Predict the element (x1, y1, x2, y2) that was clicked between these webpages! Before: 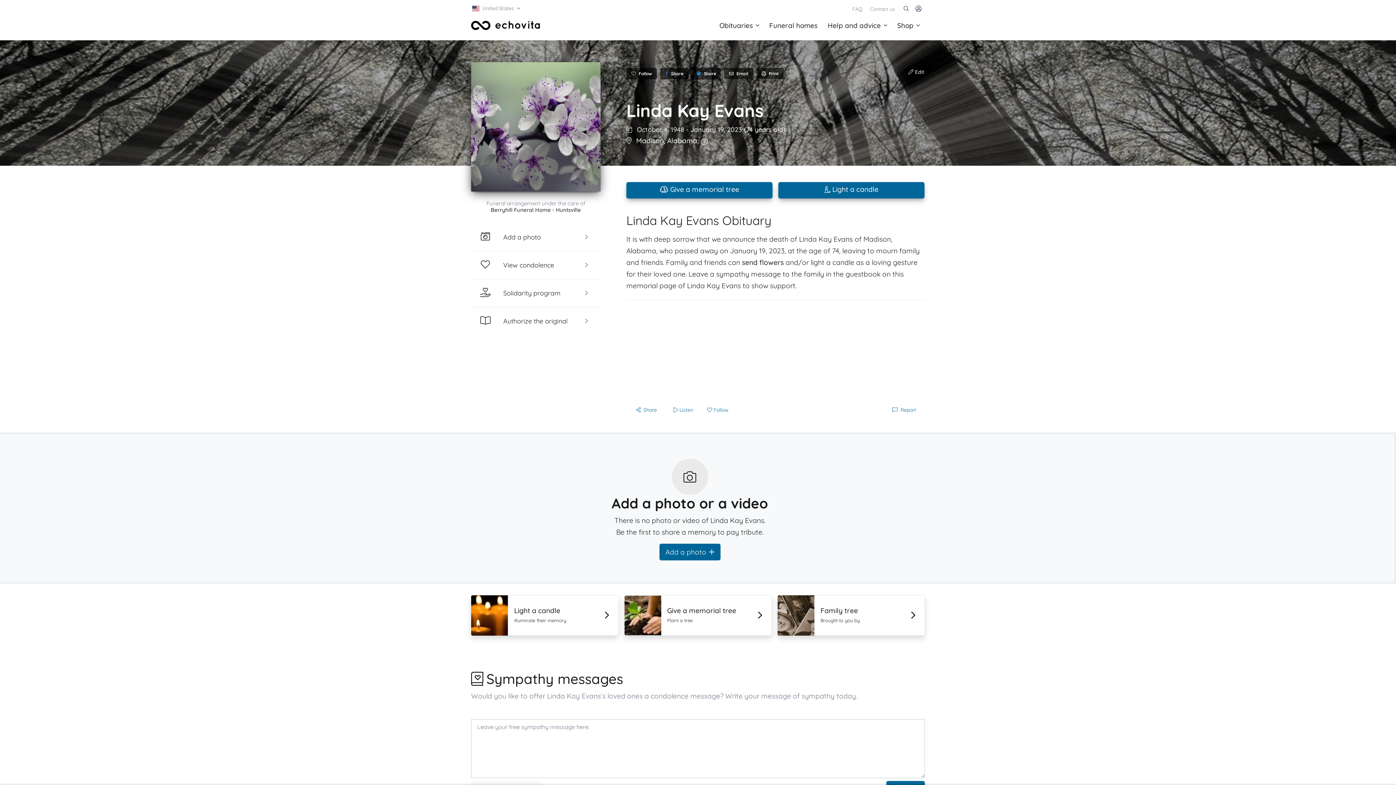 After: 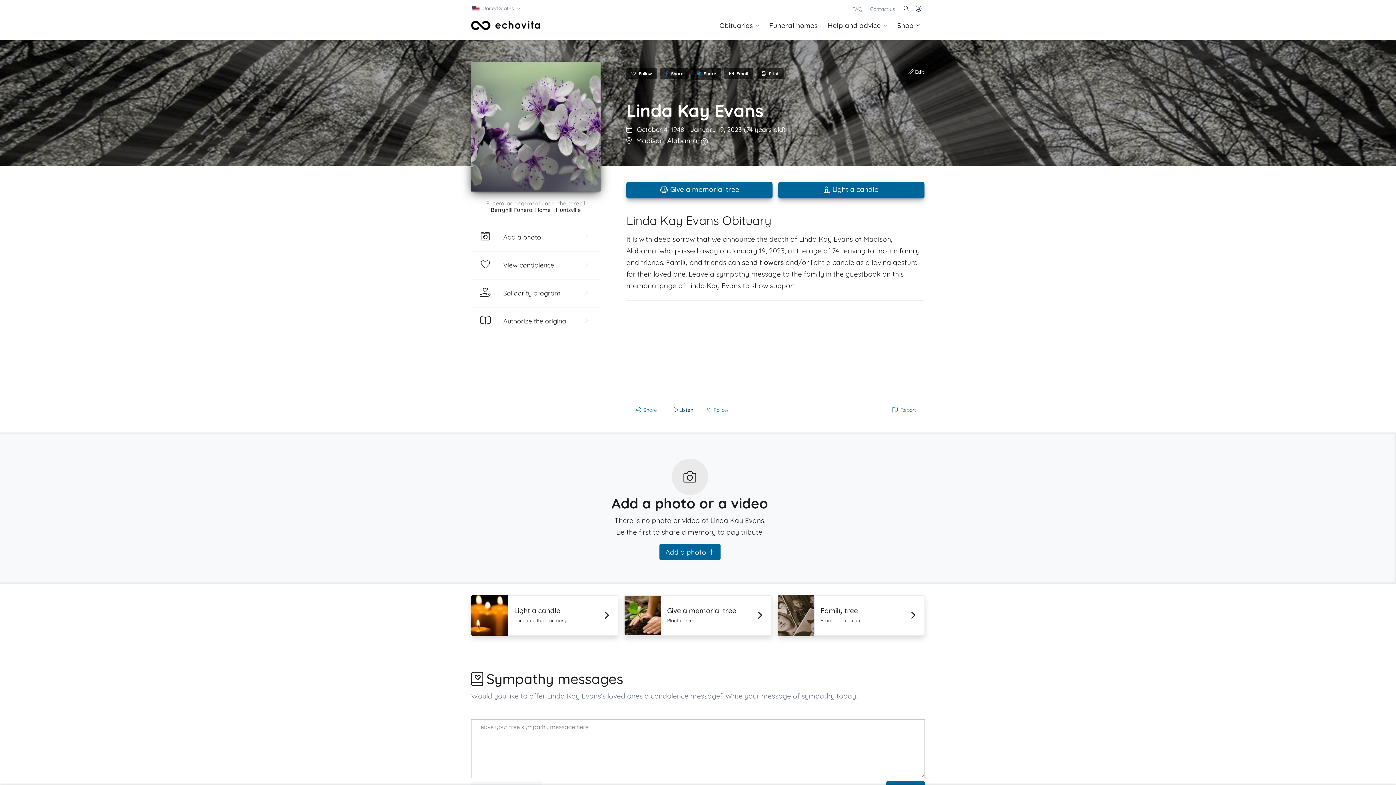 Action: bbox: (666, 402, 700, 418) label: Listen